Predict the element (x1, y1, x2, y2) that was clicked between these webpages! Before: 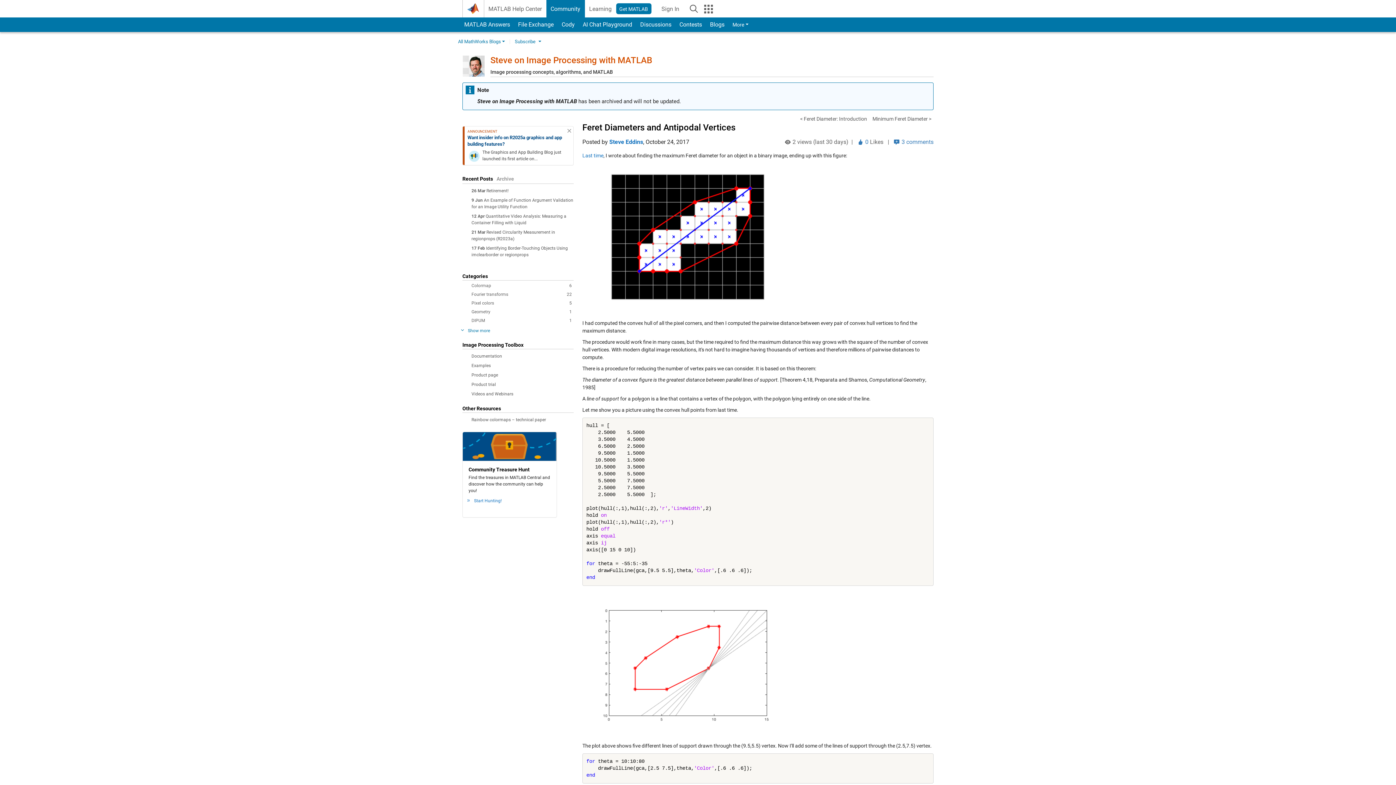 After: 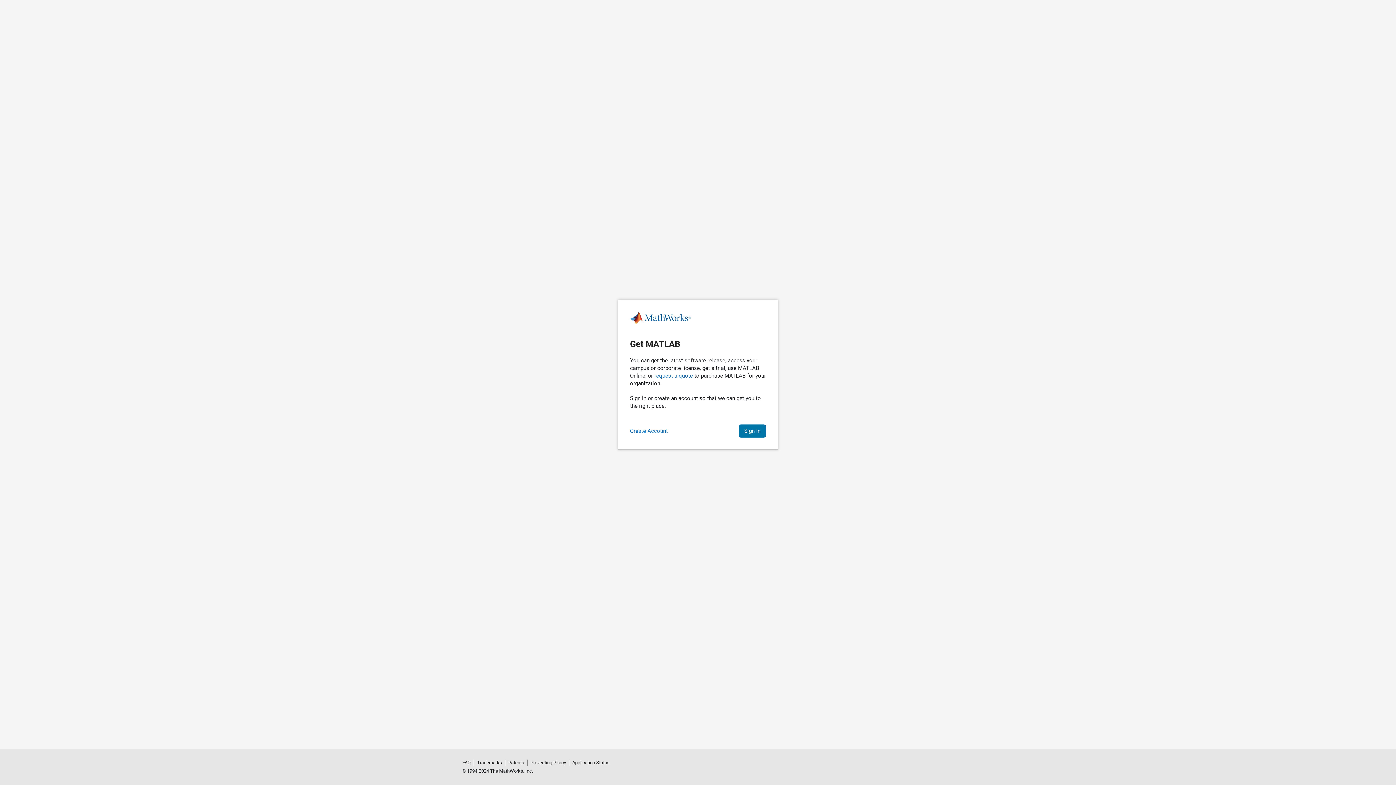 Action: bbox: (616, 3, 651, 14) label: Get MATLAB